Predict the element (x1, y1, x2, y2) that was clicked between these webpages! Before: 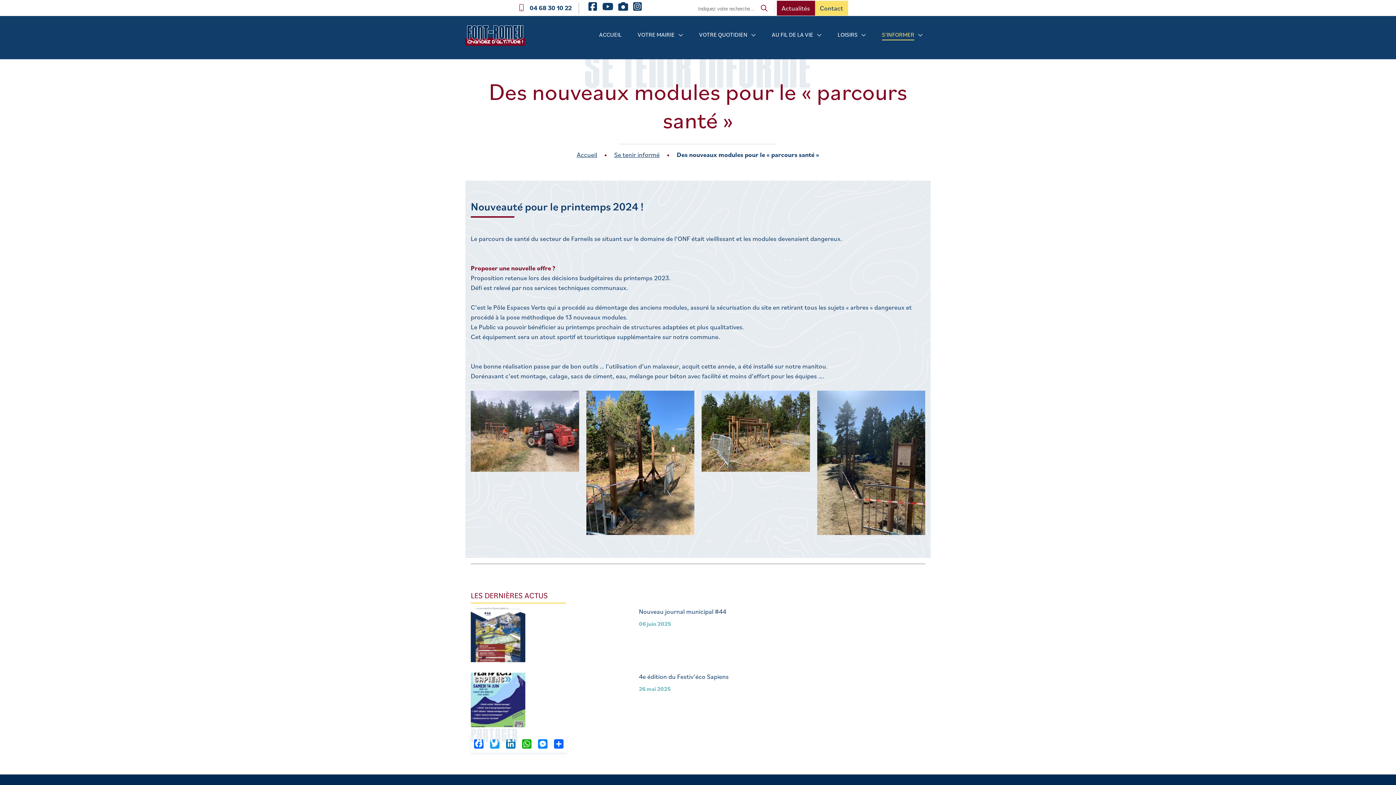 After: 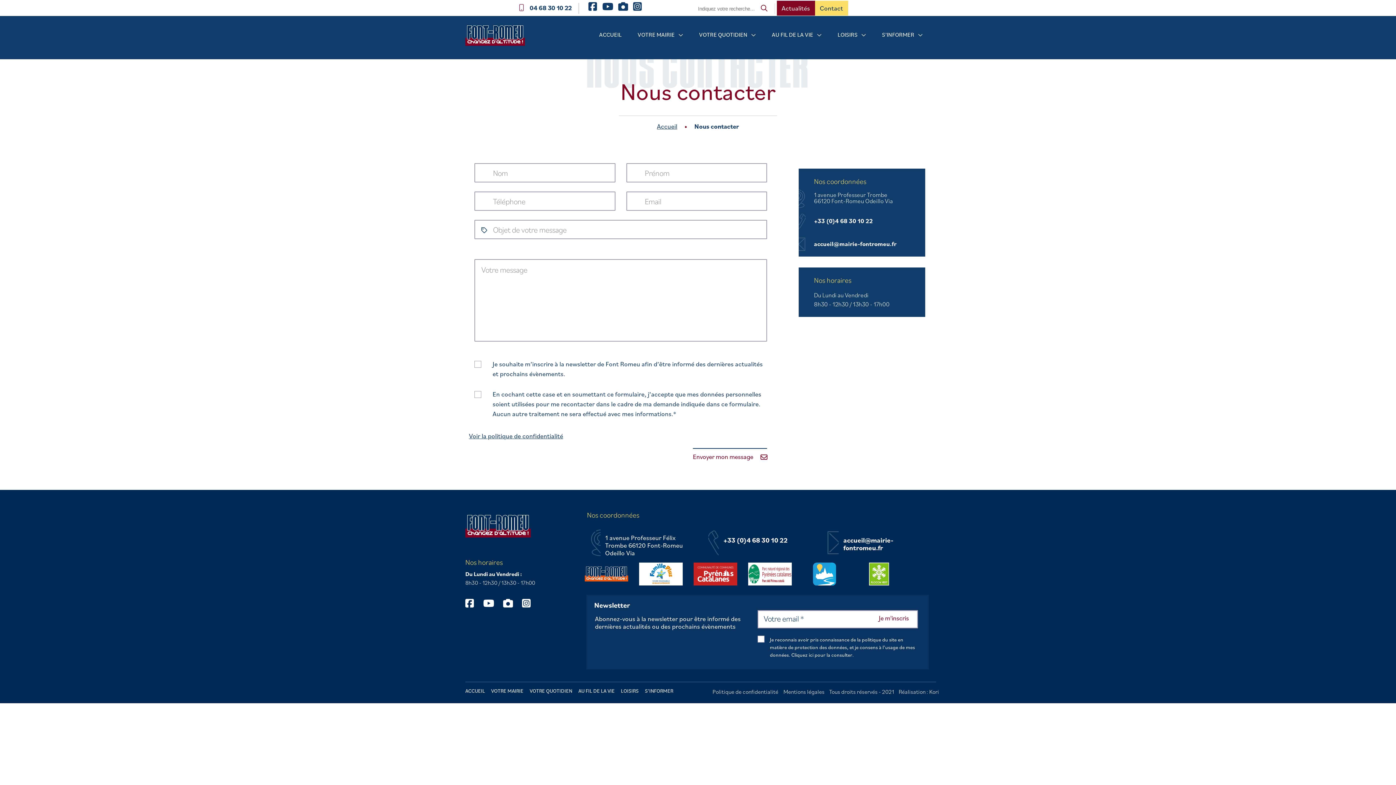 Action: label: Contact bbox: (815, 0, 848, 15)